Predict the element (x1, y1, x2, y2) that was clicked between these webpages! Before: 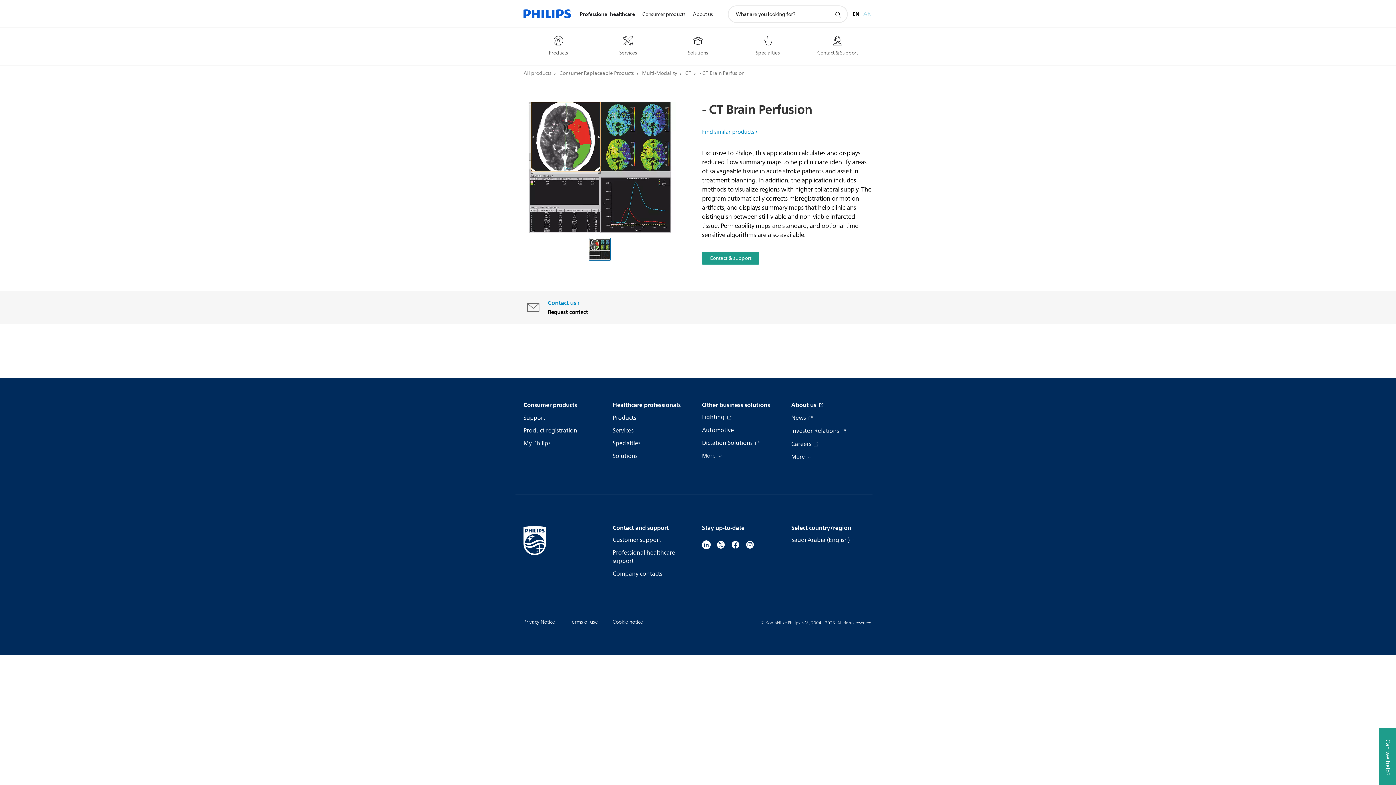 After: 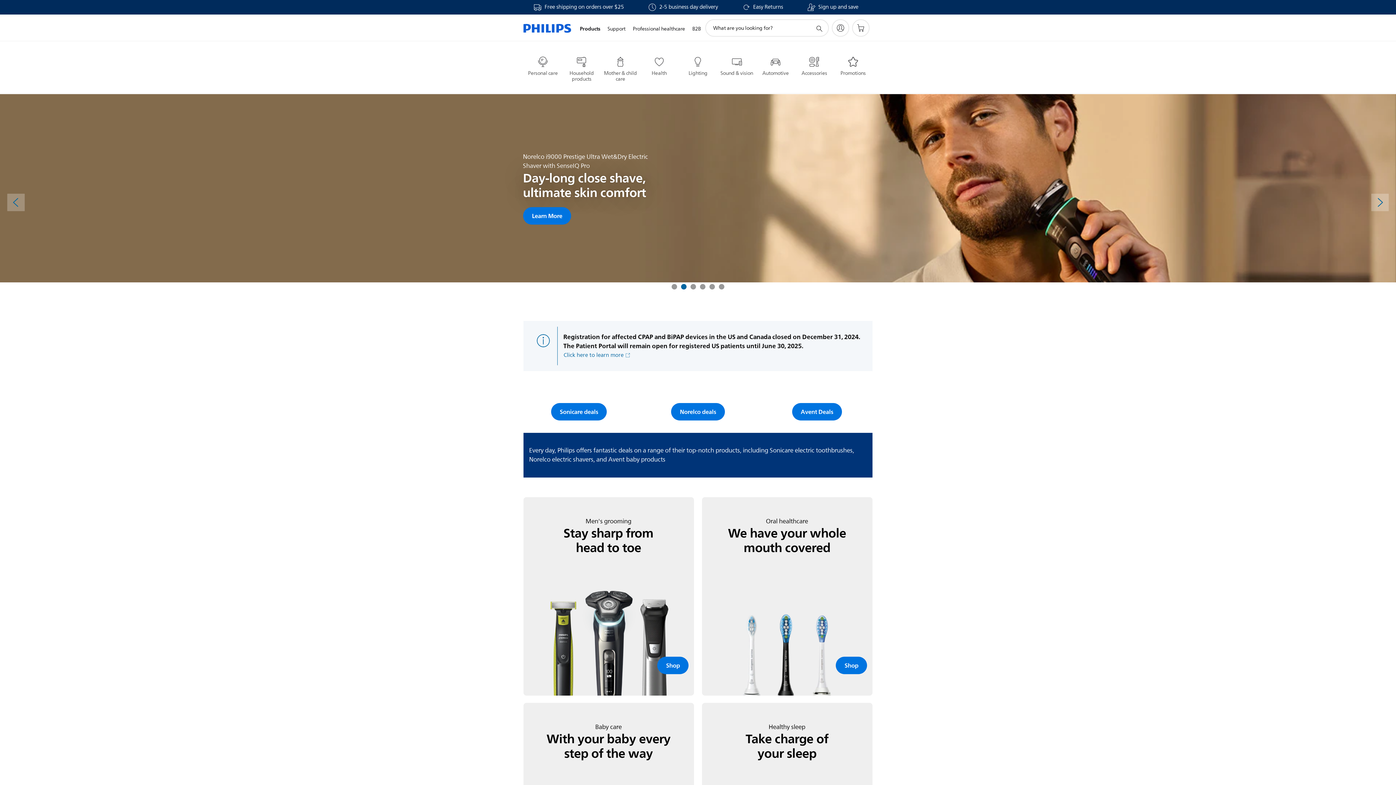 Action: bbox: (523, 401, 577, 409) label: Consumer products